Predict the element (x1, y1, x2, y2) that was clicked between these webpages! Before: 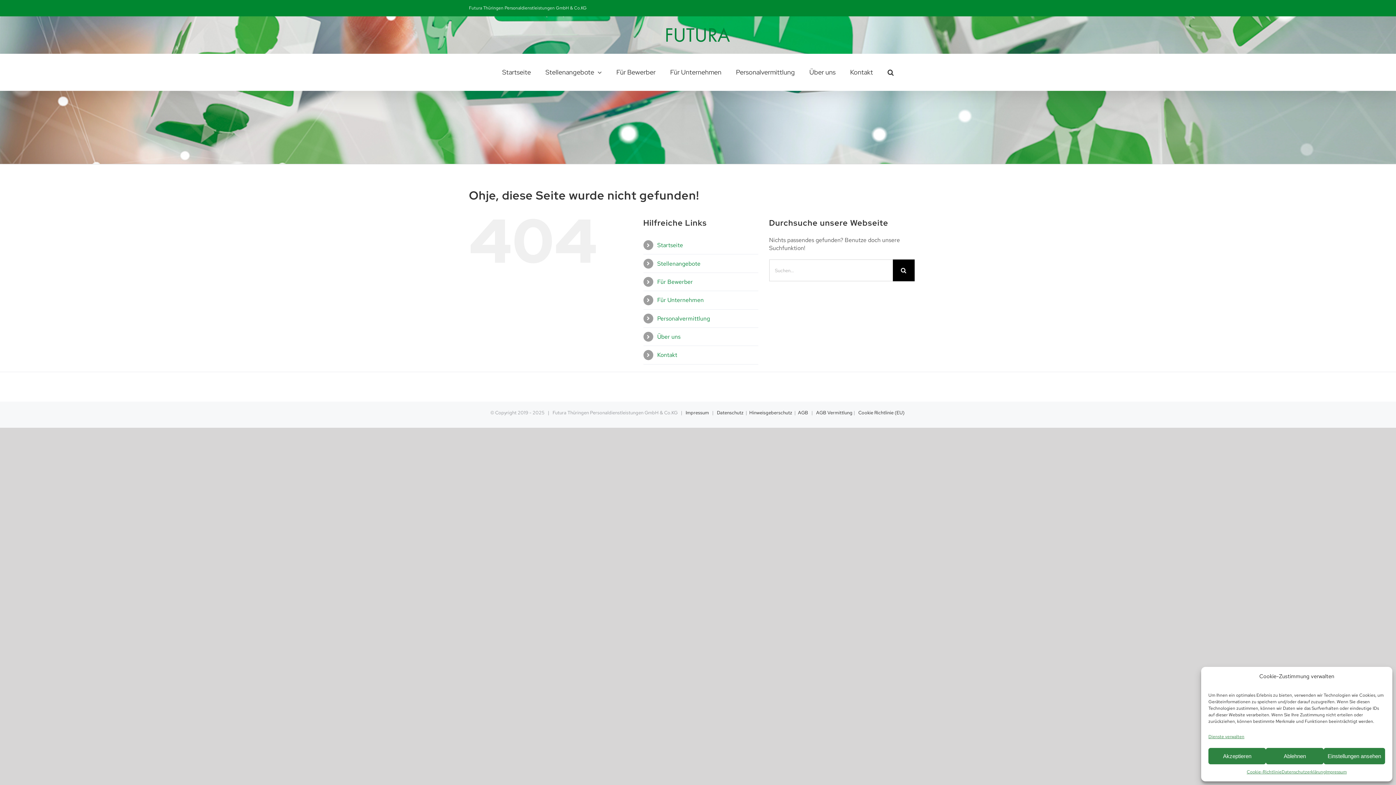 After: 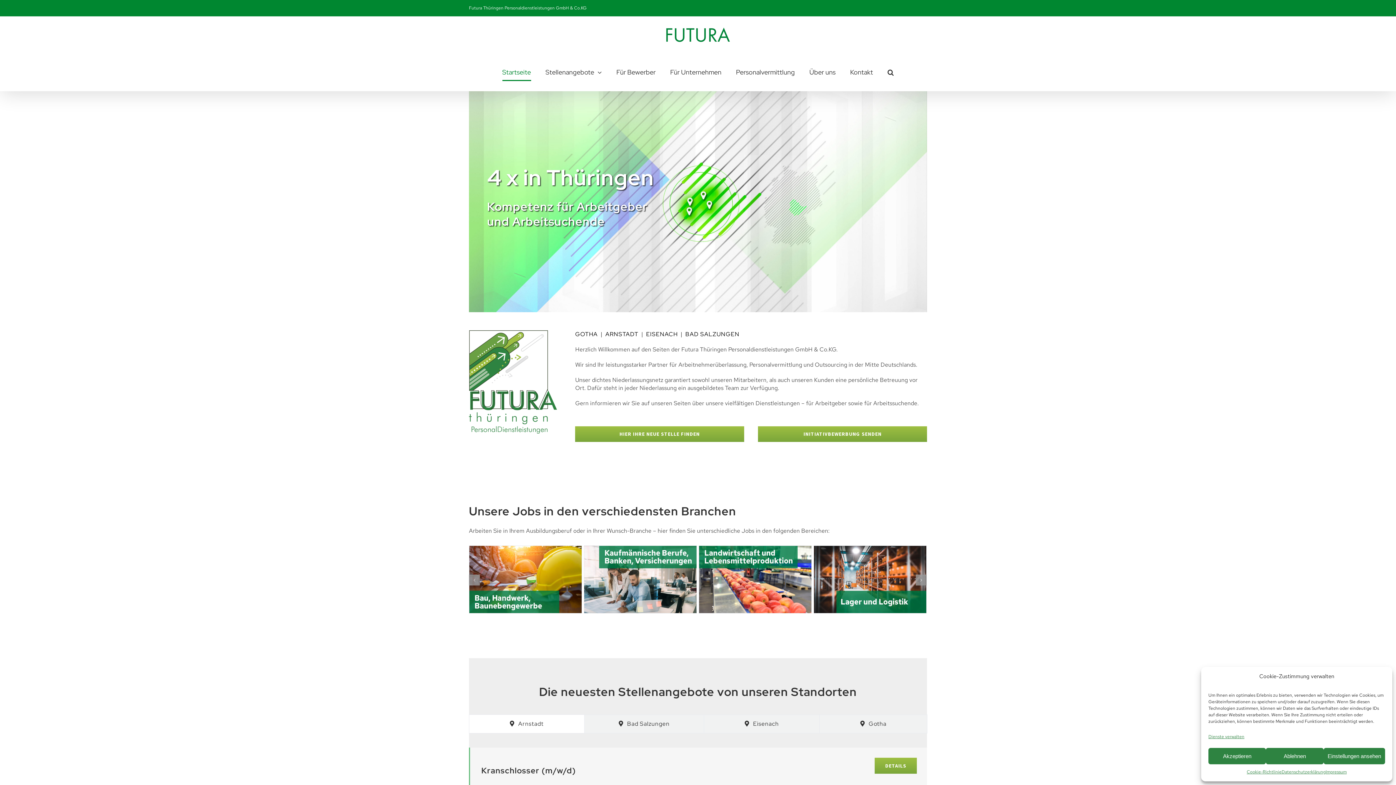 Action: bbox: (502, 53, 531, 90) label: Startseite